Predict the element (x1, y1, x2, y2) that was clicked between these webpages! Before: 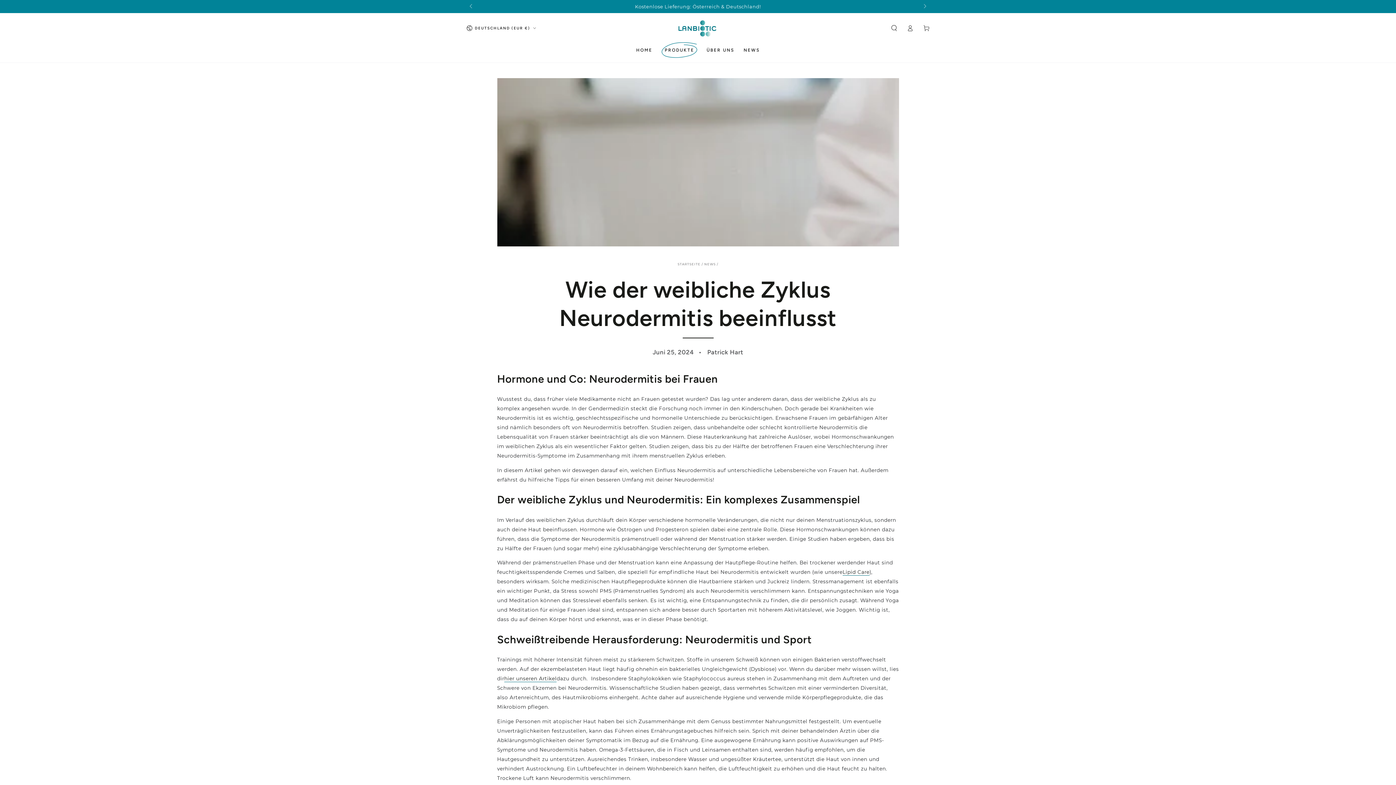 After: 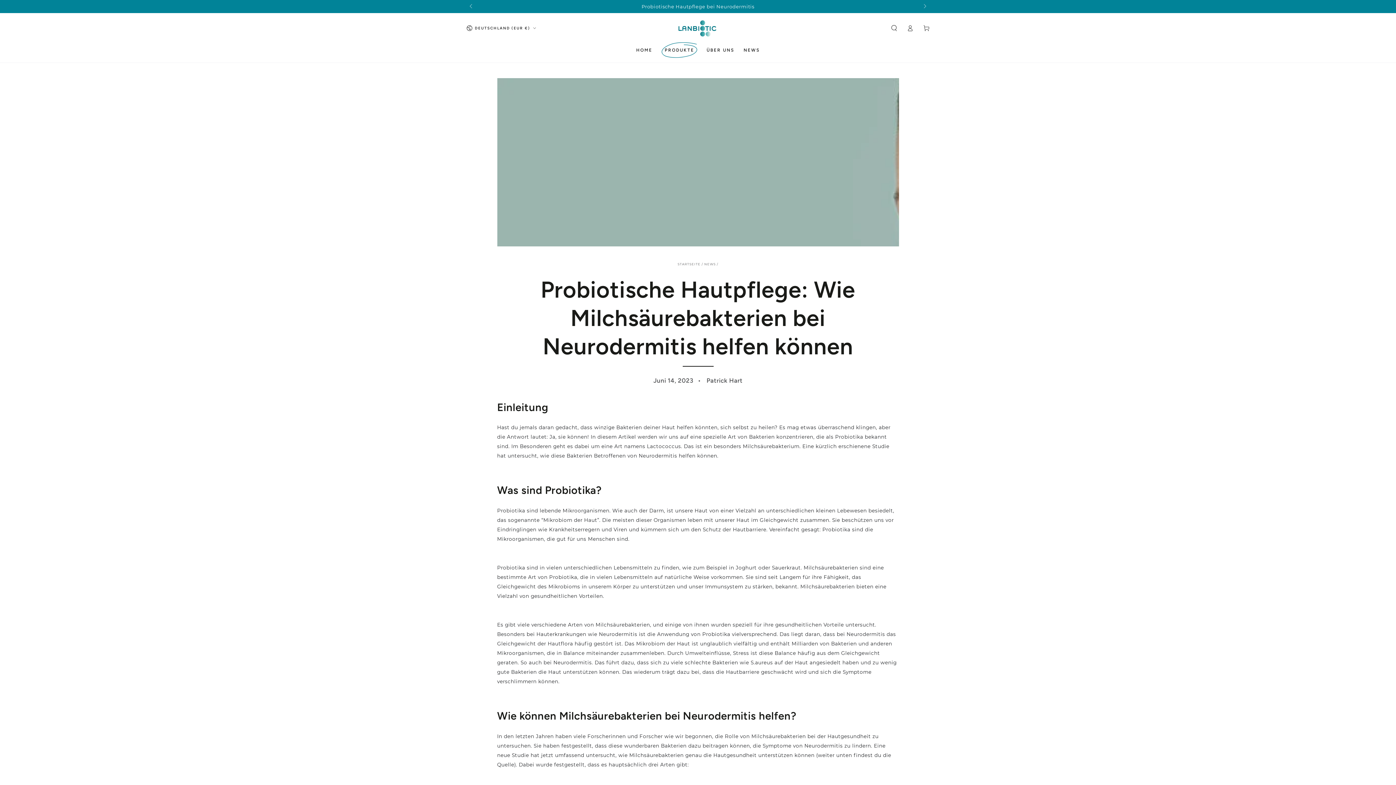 Action: bbox: (504, 676, 556, 682) label: hier unseren Artikel